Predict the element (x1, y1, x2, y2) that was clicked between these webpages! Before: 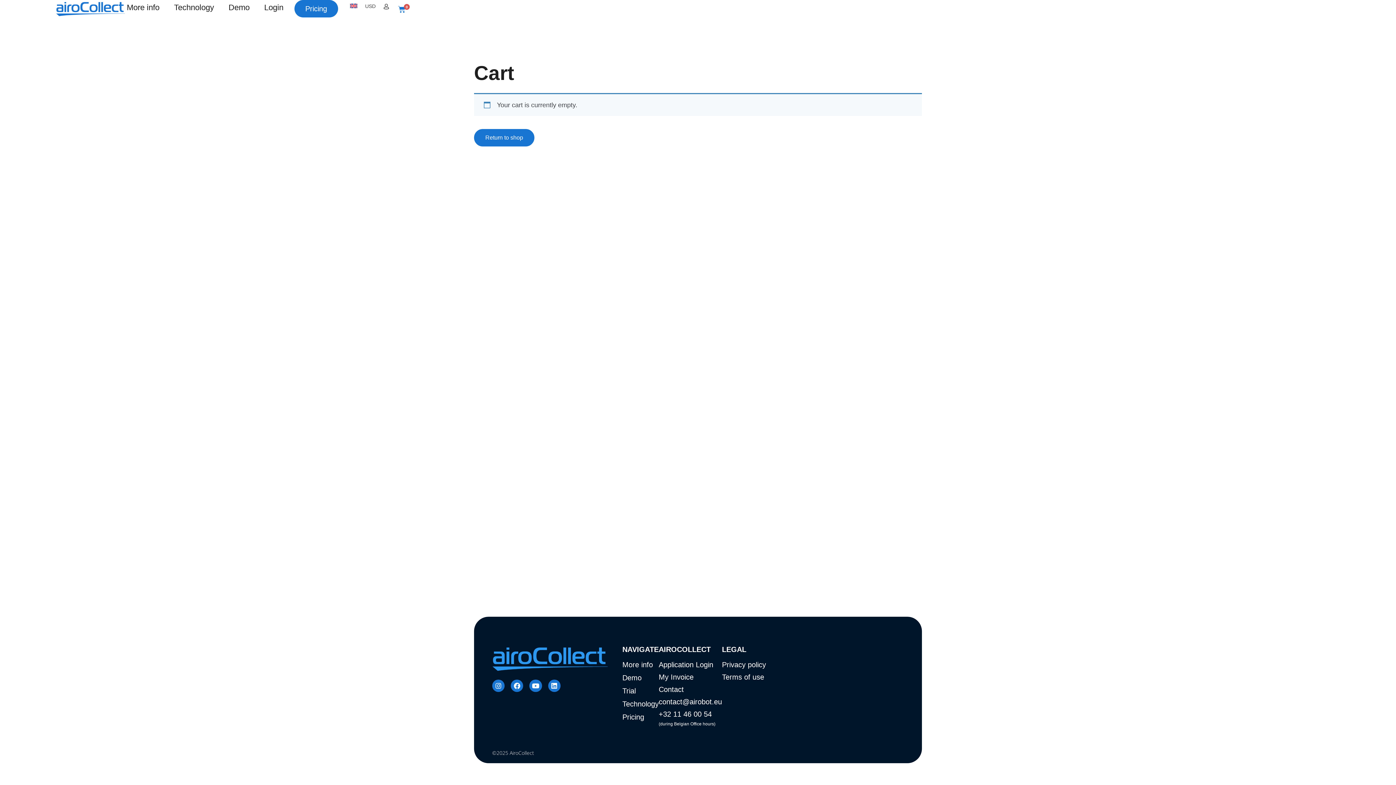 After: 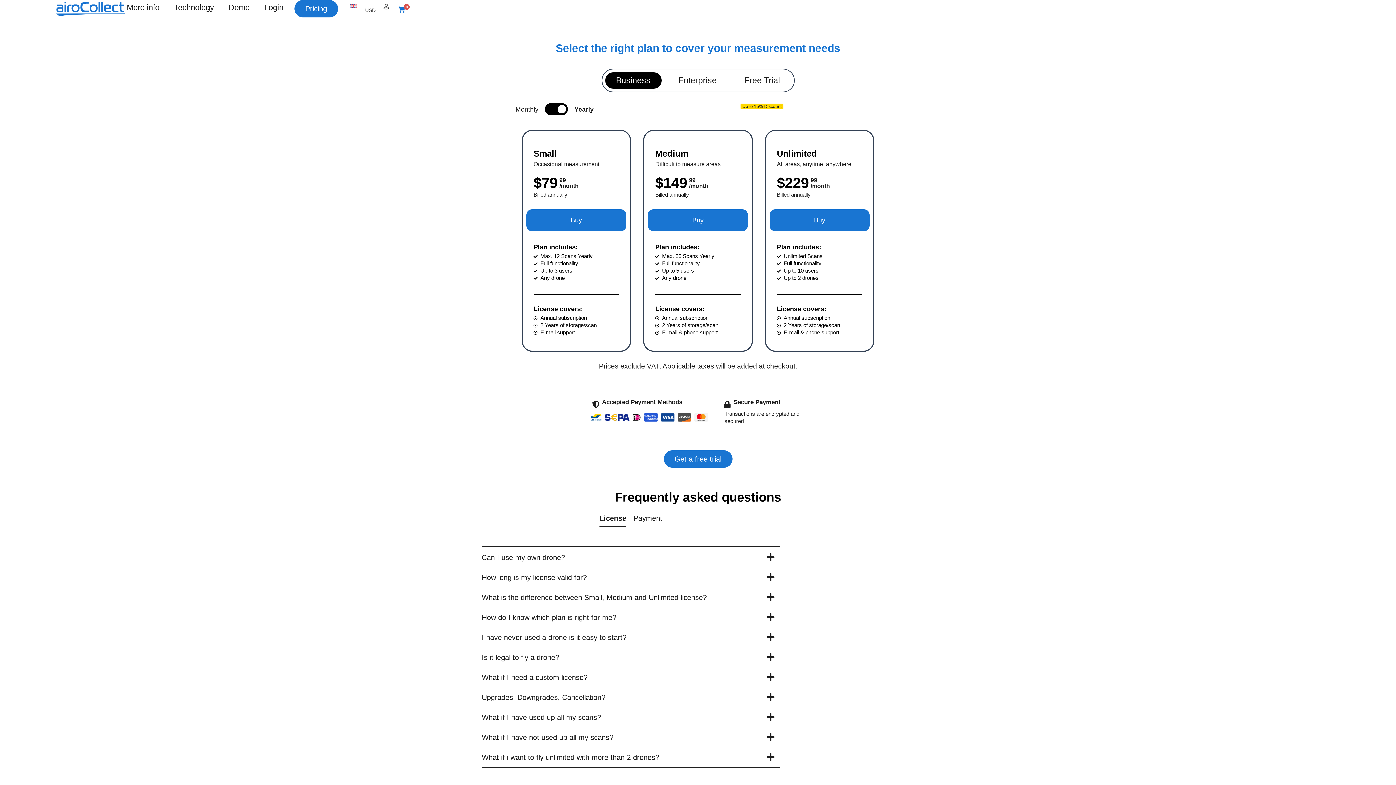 Action: label: Return to shop bbox: (474, 129, 534, 146)